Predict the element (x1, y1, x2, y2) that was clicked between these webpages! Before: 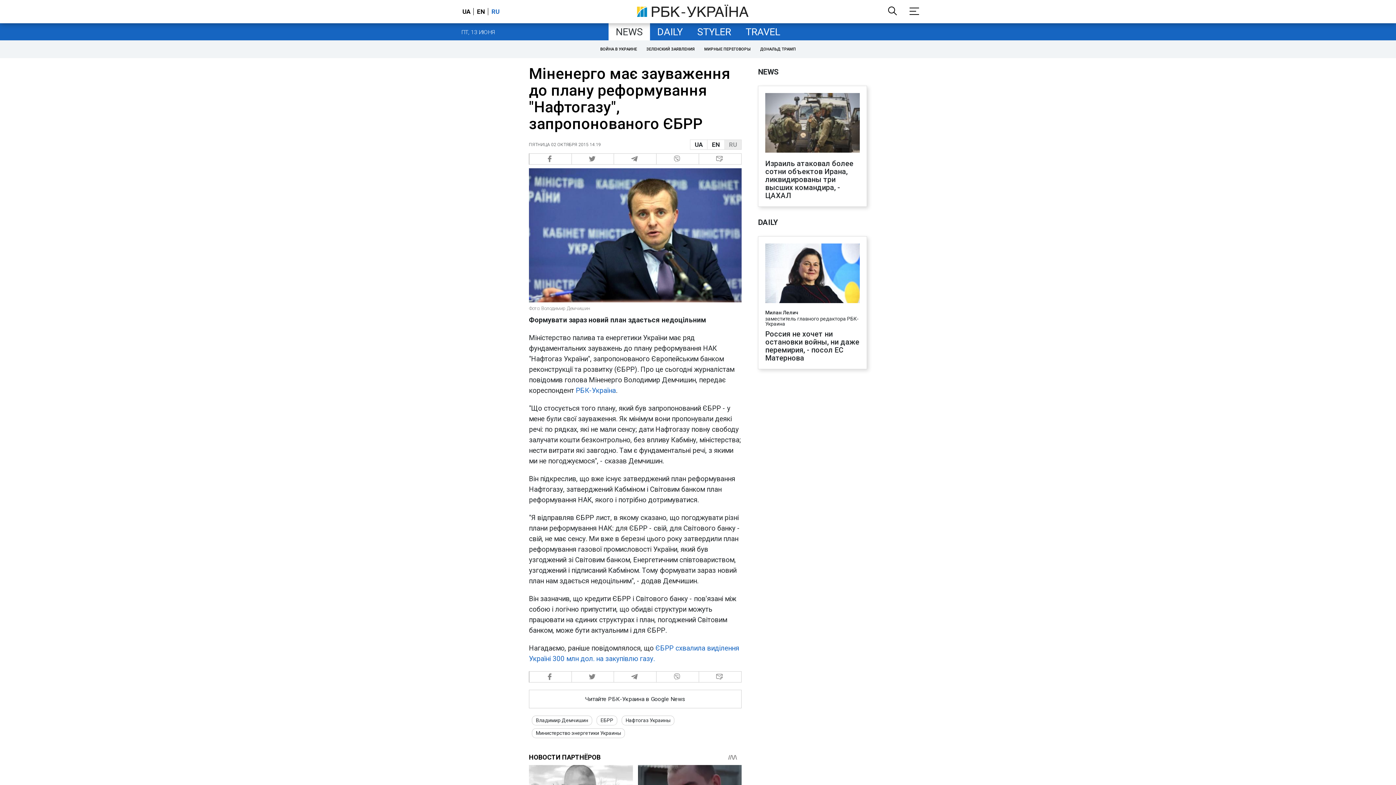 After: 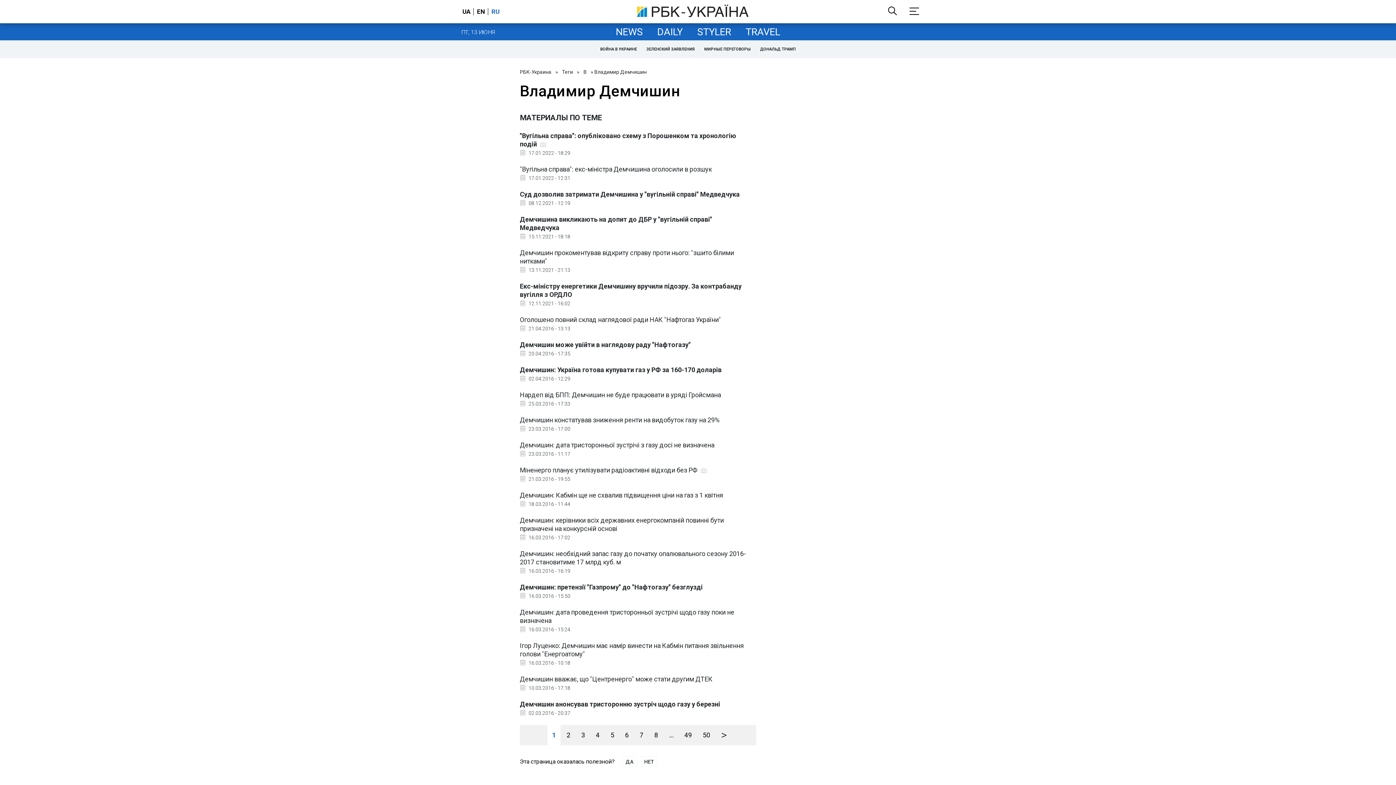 Action: label: Владимир Демчишин bbox: (532, 716, 592, 725)